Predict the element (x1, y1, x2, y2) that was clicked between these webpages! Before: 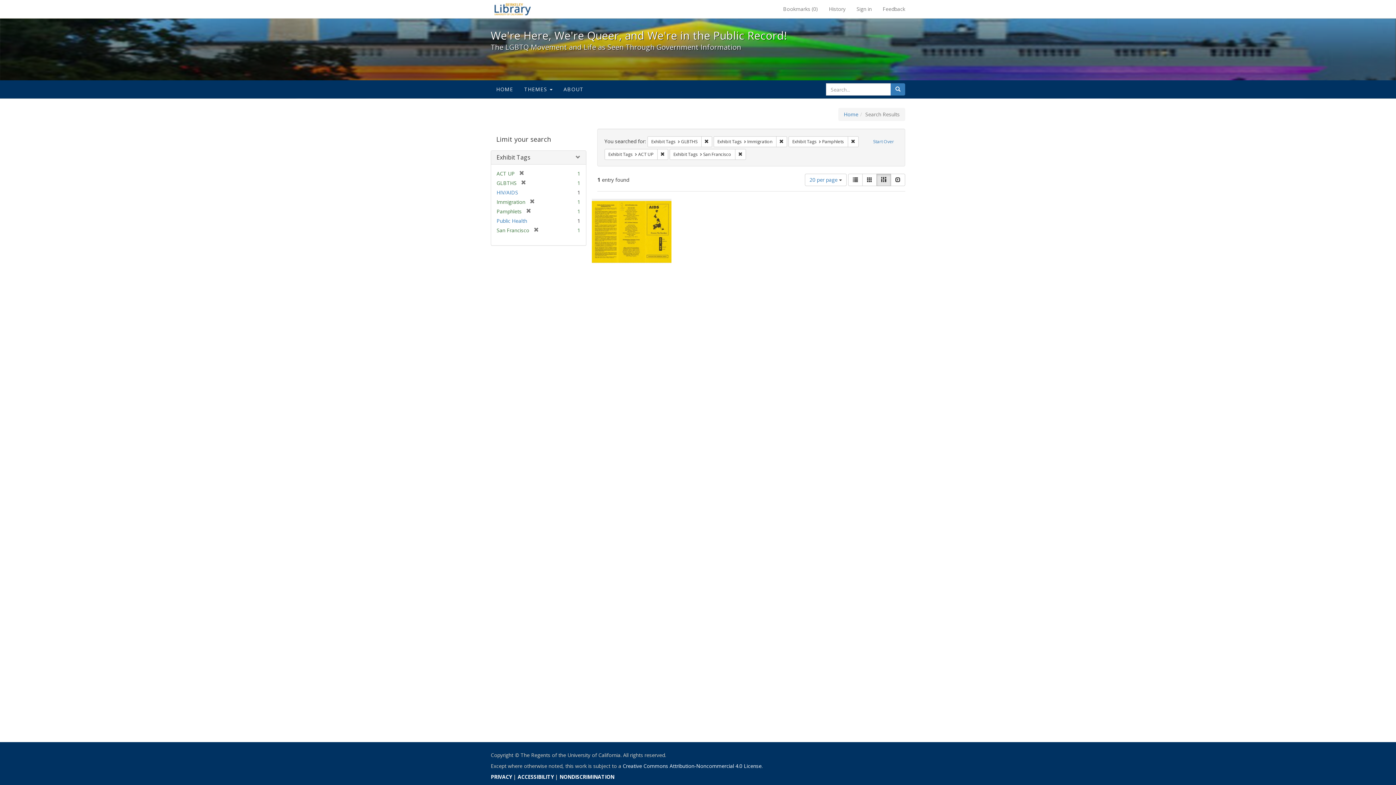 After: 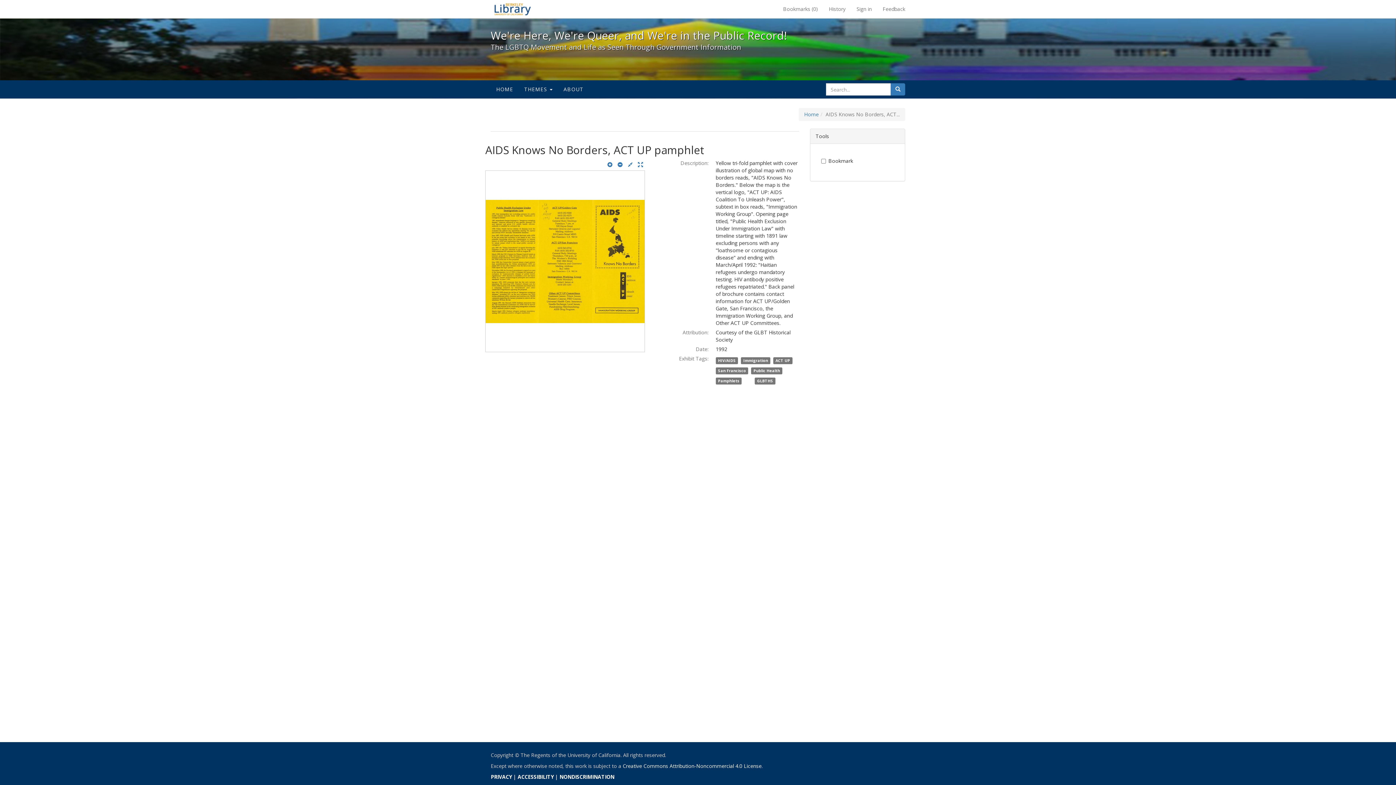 Action: bbox: (591, 201, 671, 262)